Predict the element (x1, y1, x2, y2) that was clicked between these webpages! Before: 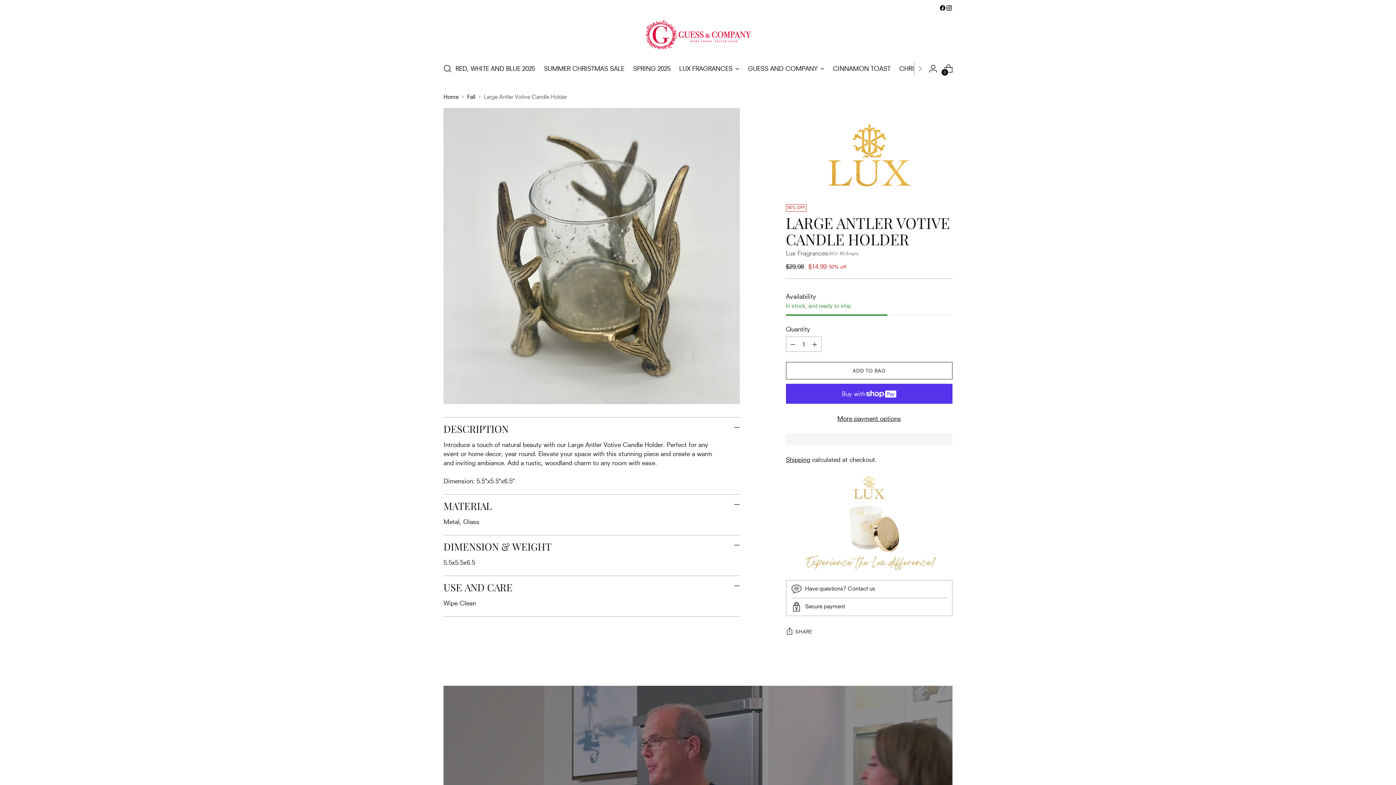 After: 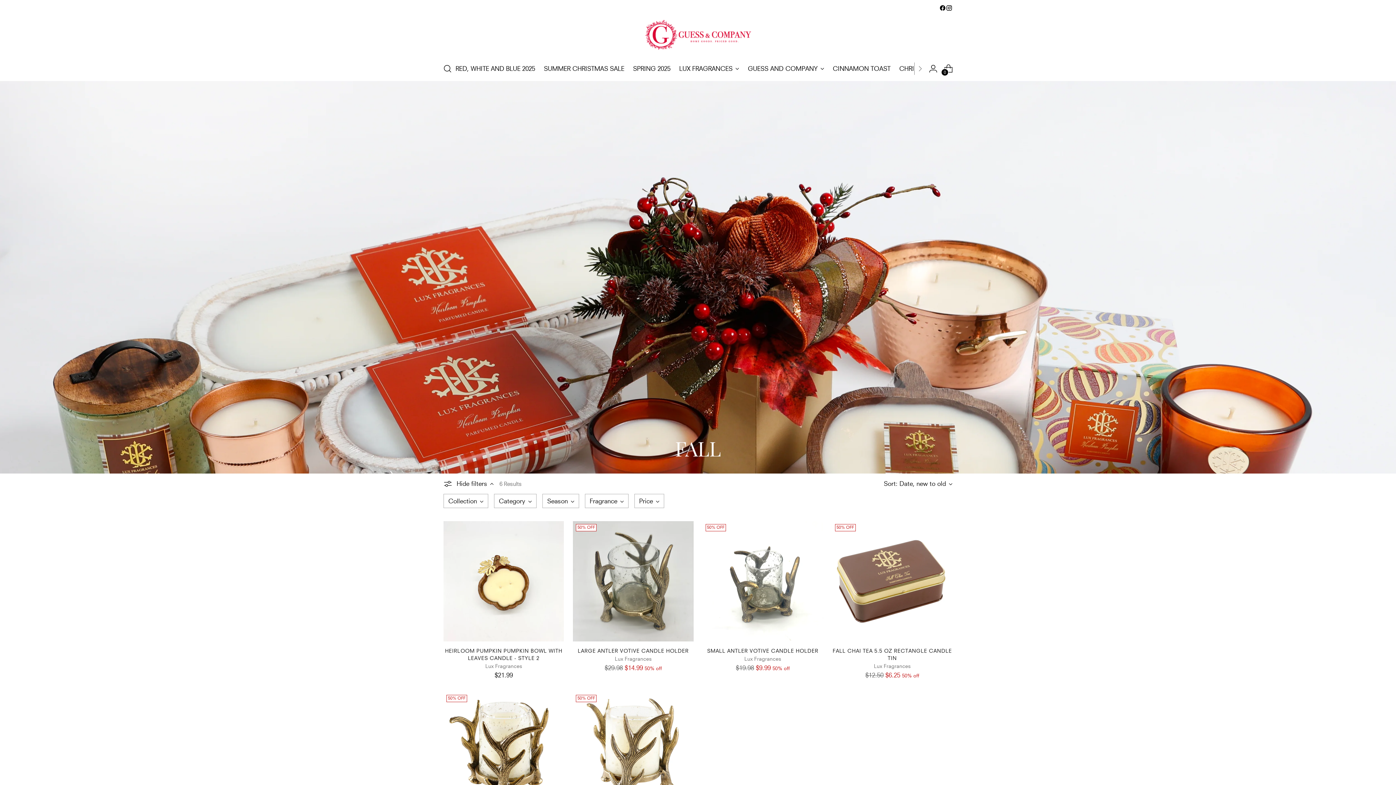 Action: label: Fall bbox: (467, 93, 475, 99)